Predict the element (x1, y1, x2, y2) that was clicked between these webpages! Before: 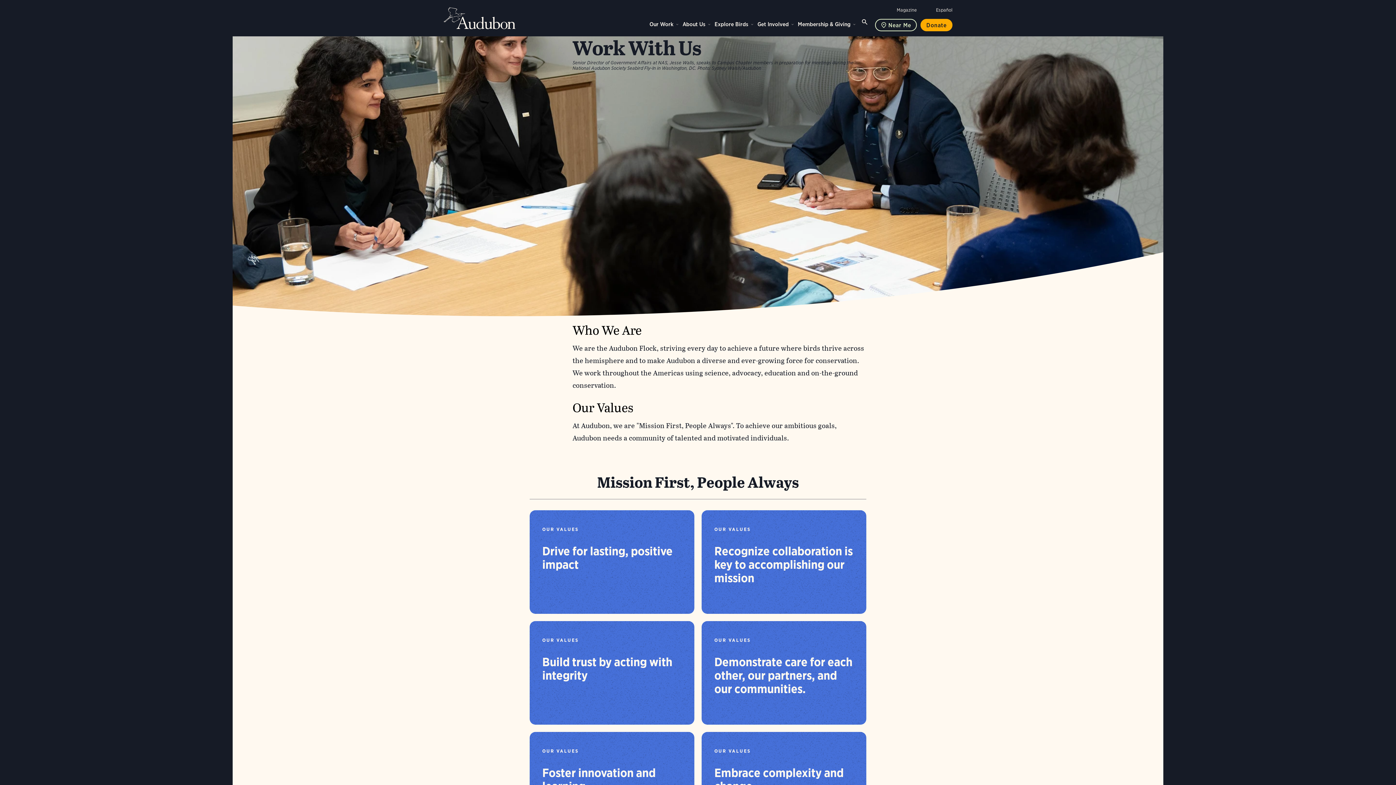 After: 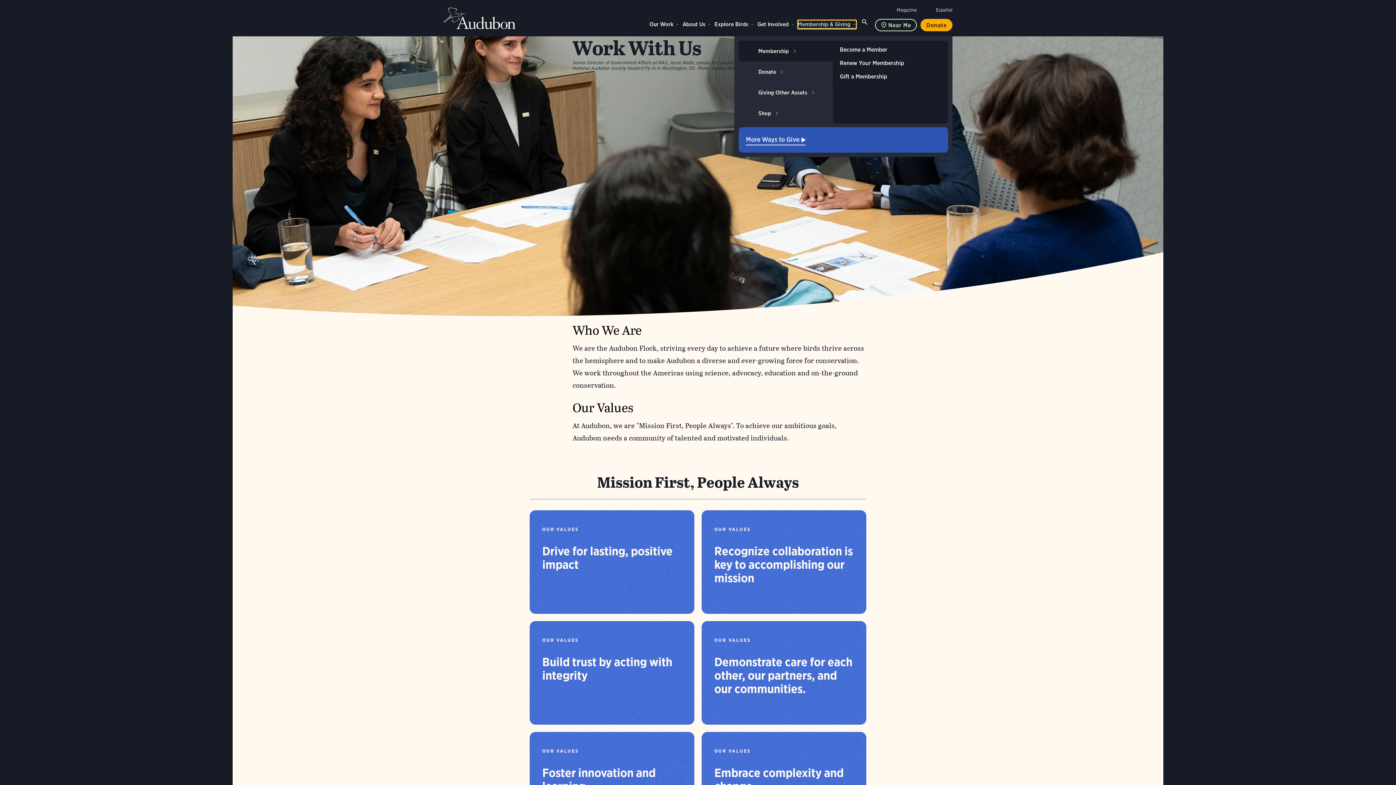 Action: bbox: (798, 20, 856, 28) label: Membership & Giving